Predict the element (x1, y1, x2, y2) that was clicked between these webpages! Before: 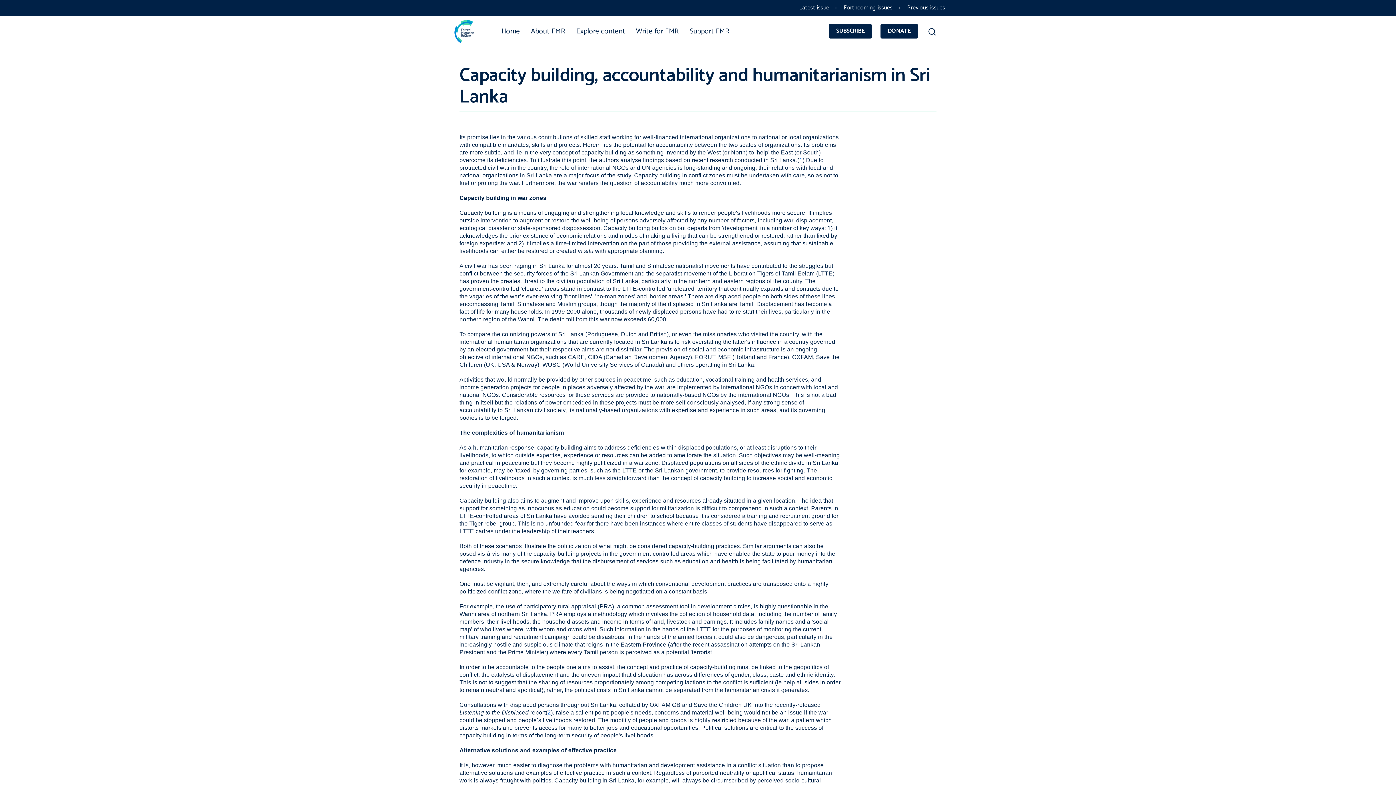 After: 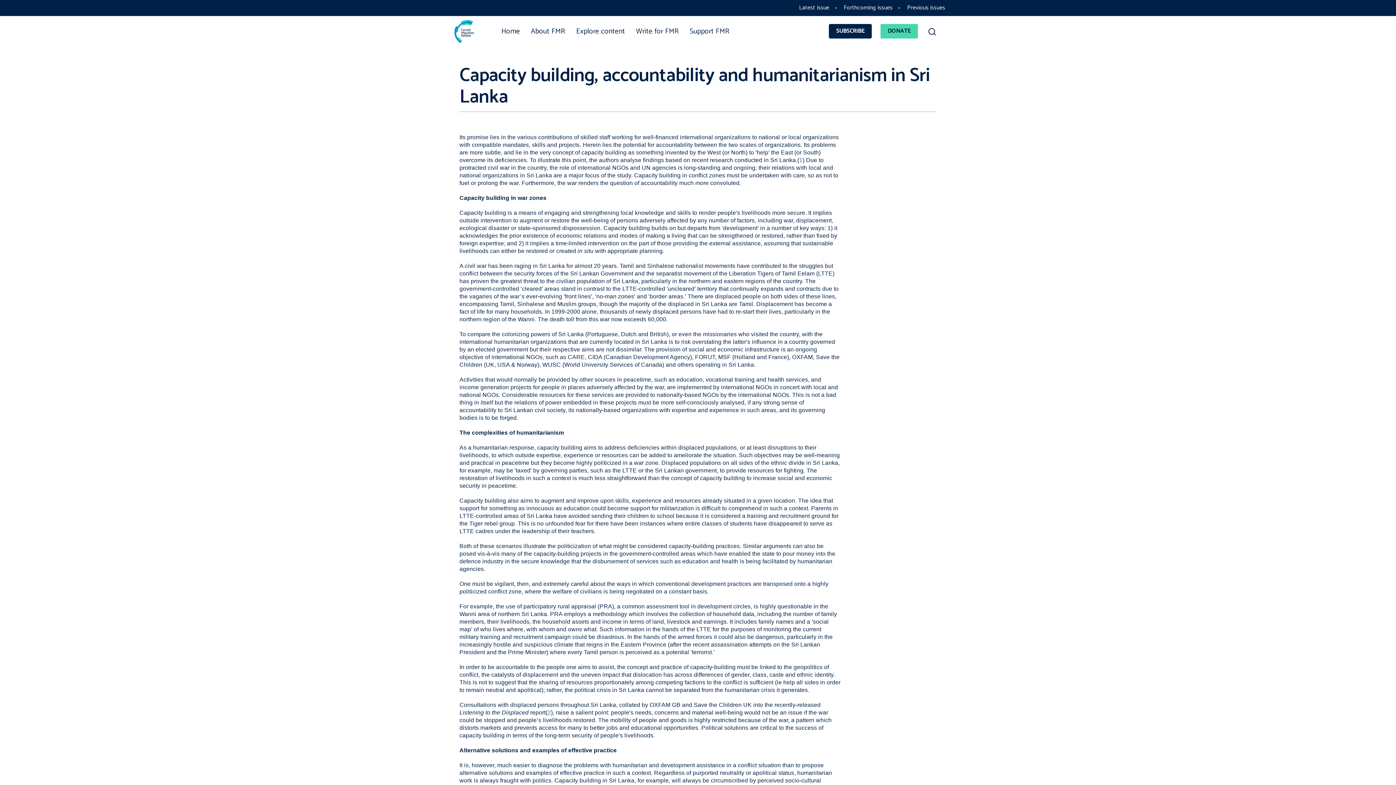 Action: bbox: (880, 24, 918, 38) label: DONATE